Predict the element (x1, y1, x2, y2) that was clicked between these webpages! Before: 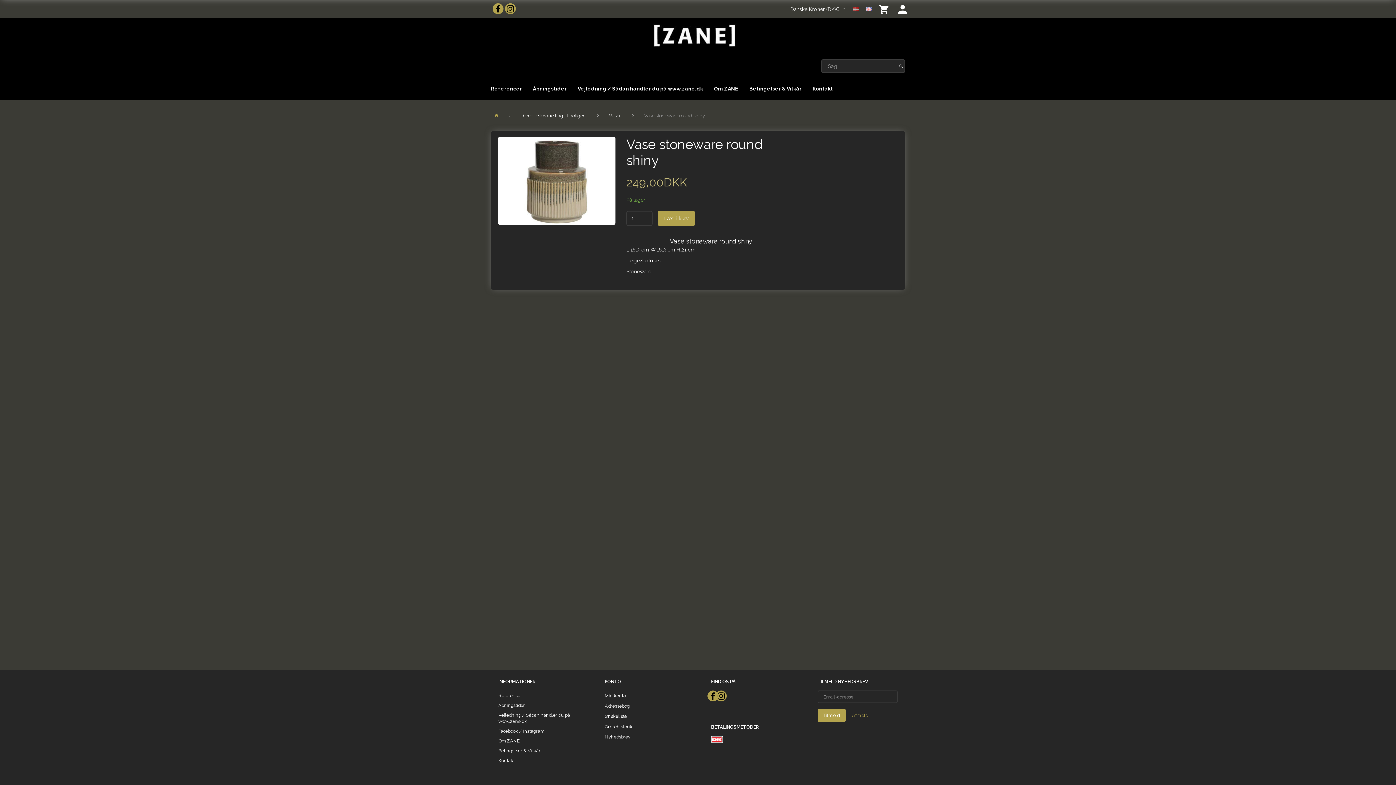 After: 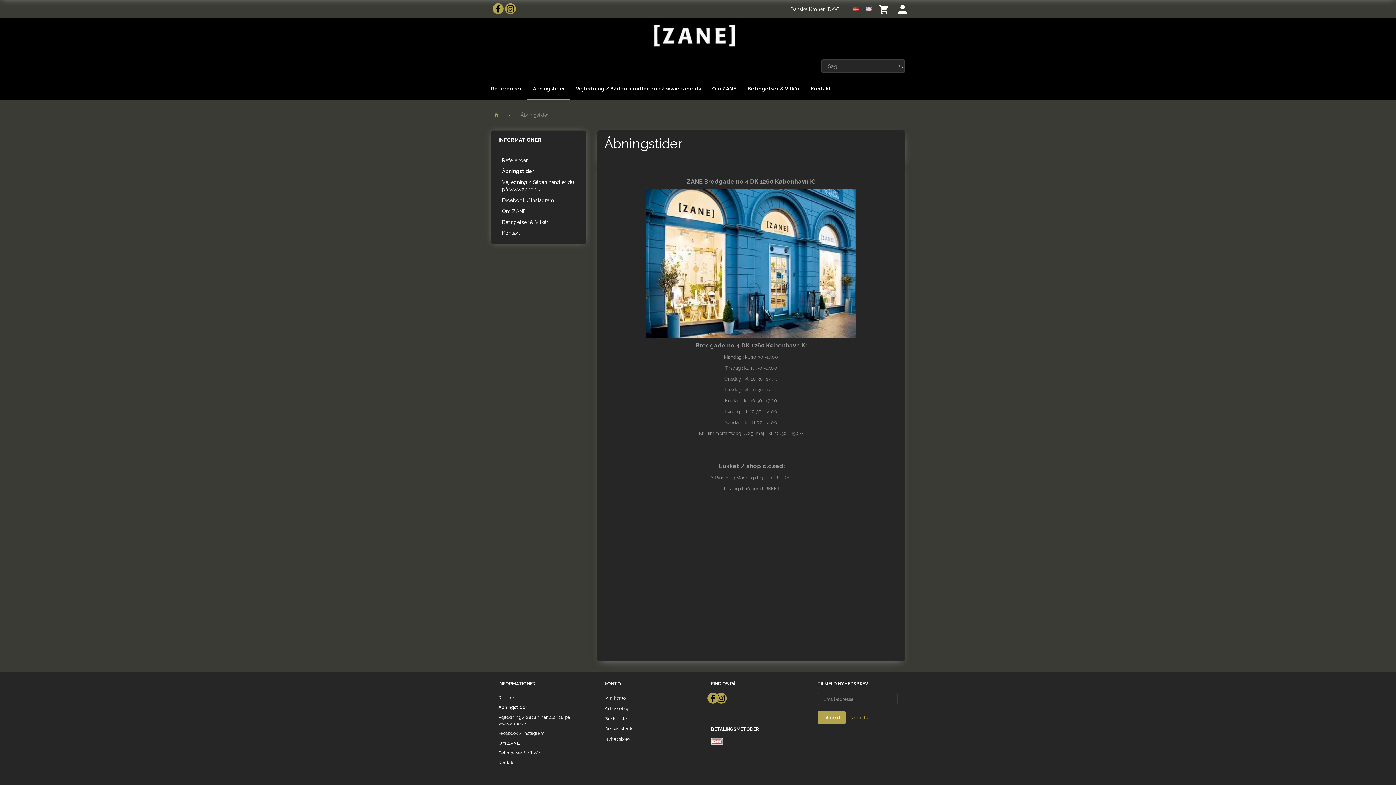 Action: label: Åbningstider bbox: (527, 77, 572, 100)